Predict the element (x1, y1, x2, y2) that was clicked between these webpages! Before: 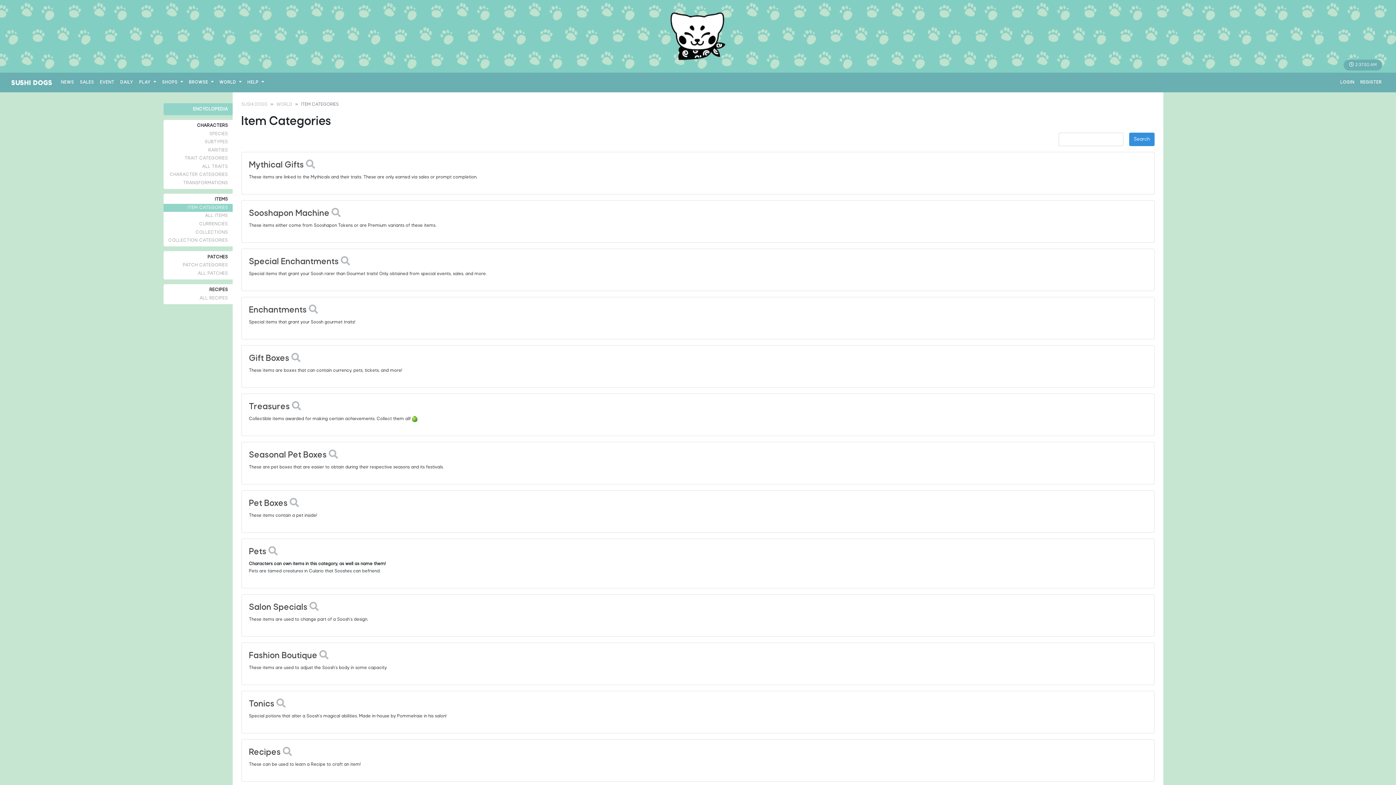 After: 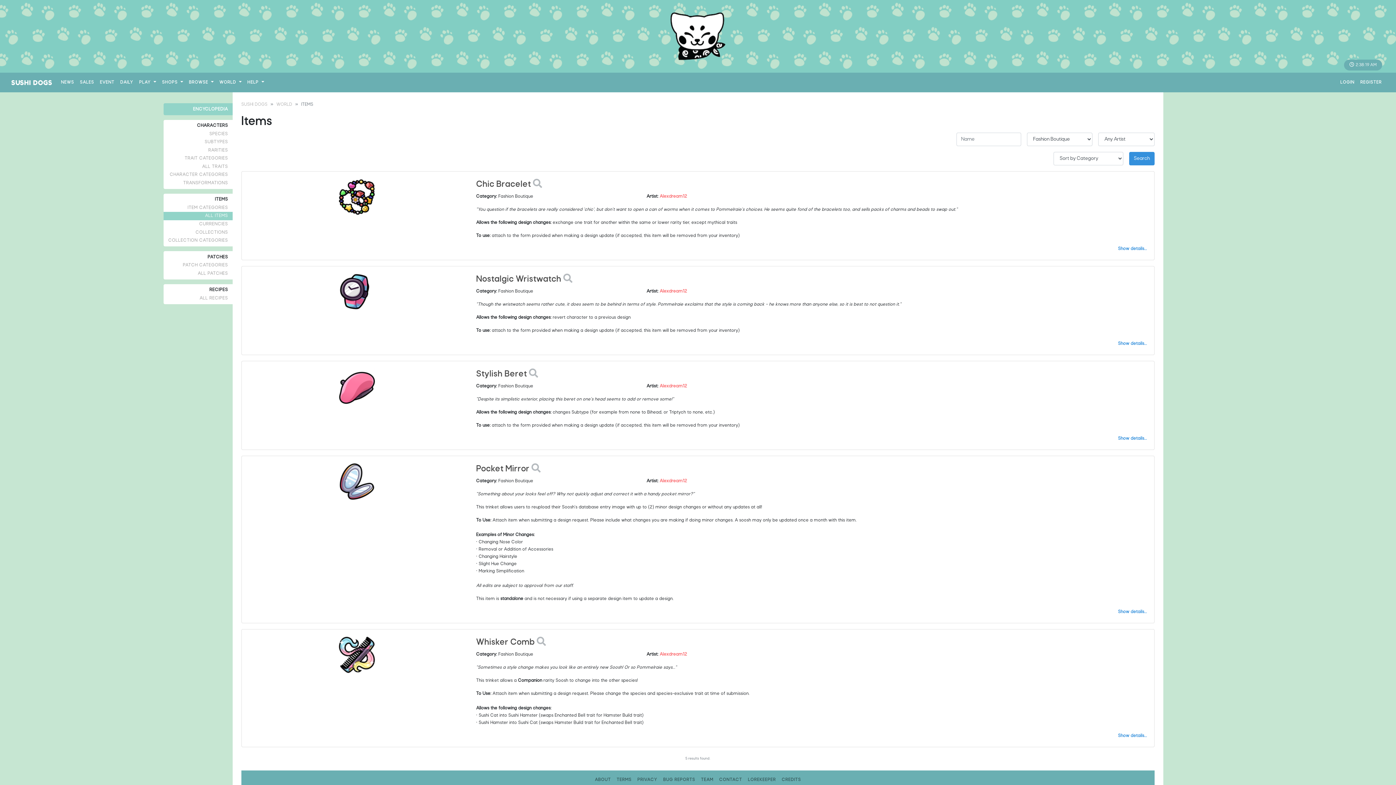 Action: bbox: (319, 652, 328, 660)